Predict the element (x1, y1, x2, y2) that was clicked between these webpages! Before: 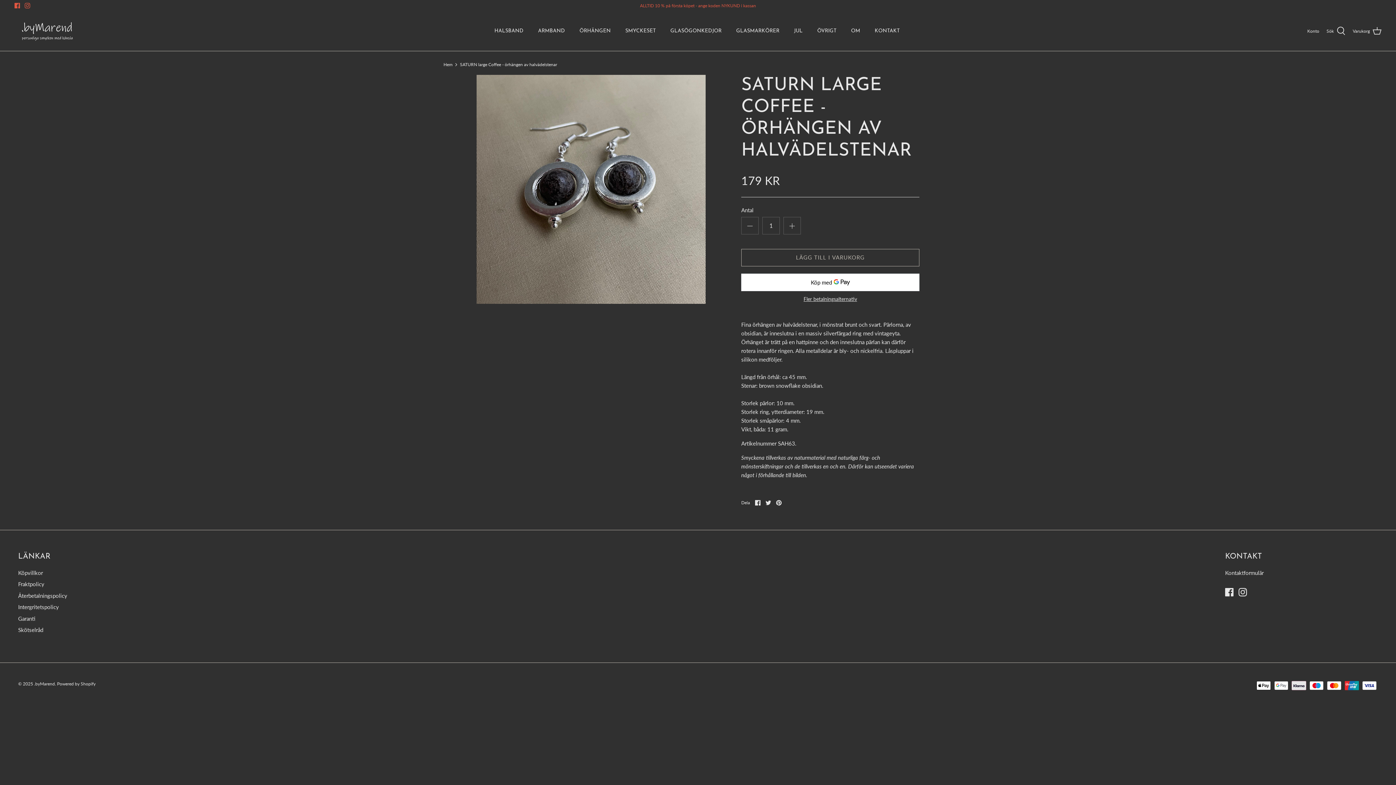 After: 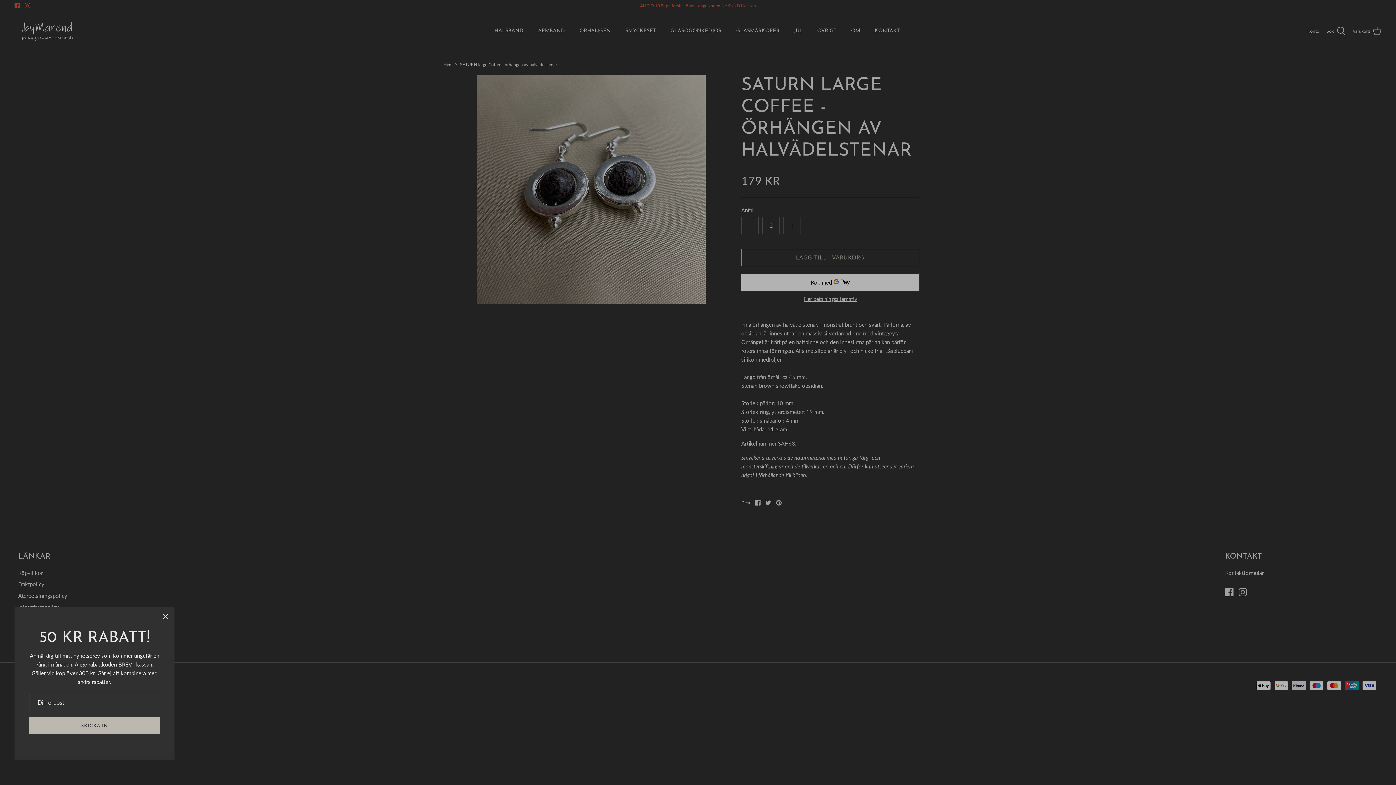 Action: bbox: (783, 217, 801, 234)